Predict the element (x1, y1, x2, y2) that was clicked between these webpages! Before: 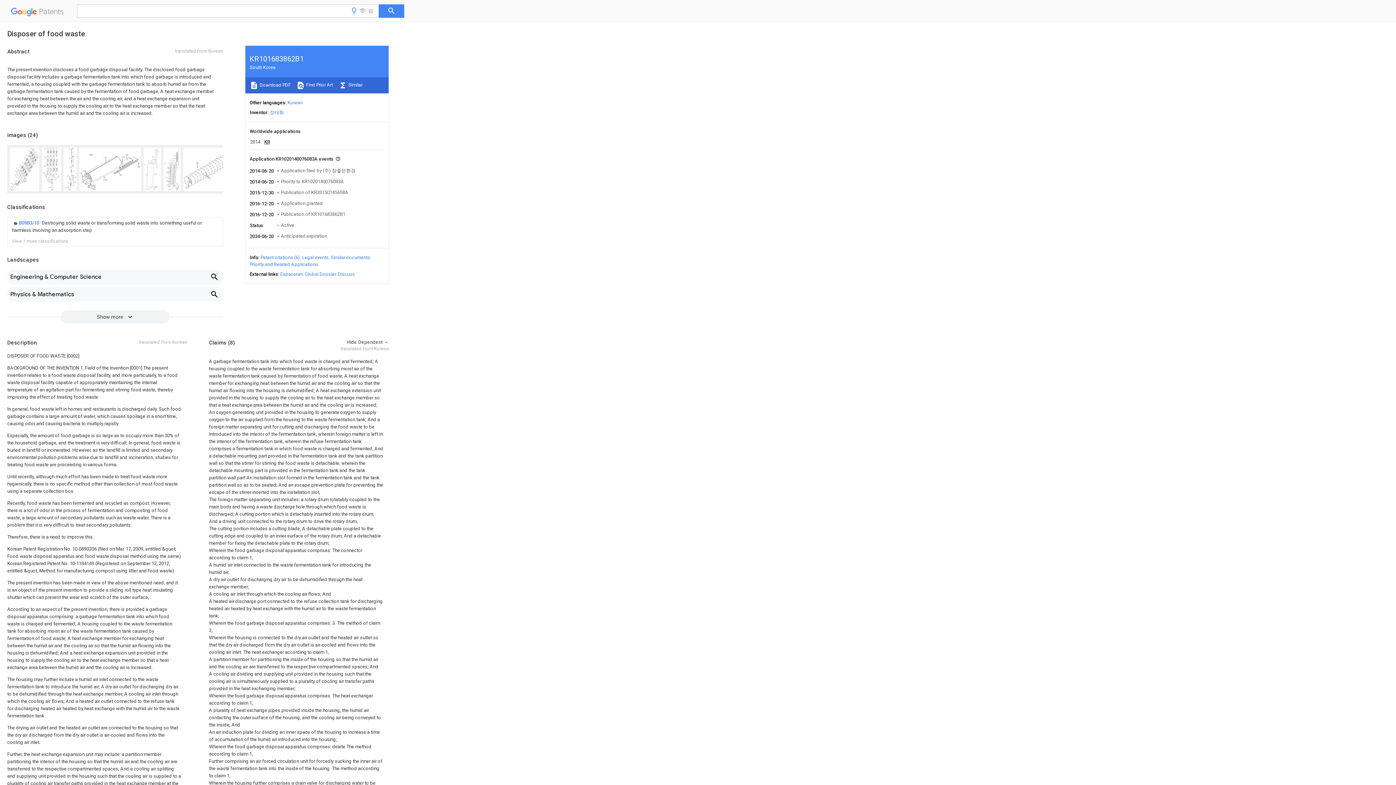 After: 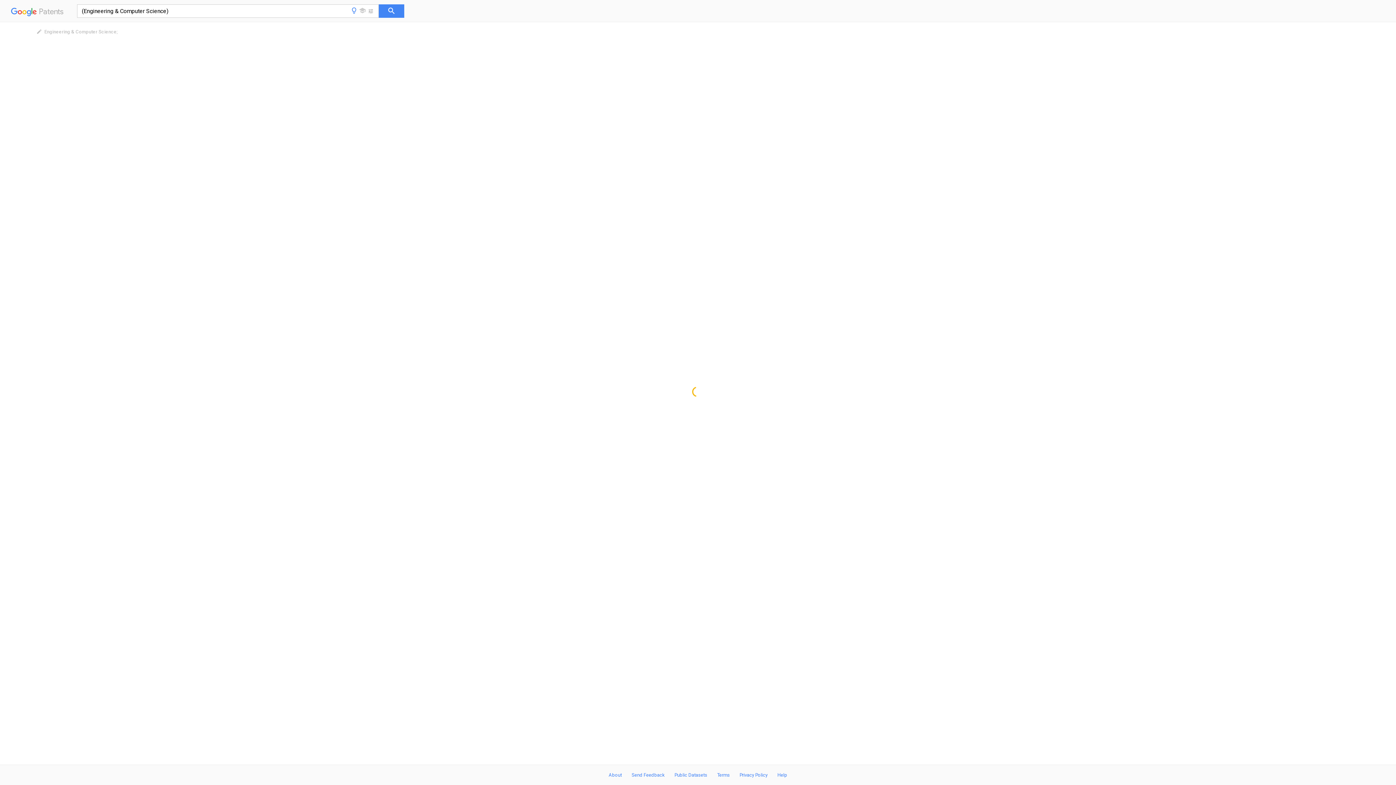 Action: label: Engineering & Computer Science bbox: (7, 269, 223, 284)